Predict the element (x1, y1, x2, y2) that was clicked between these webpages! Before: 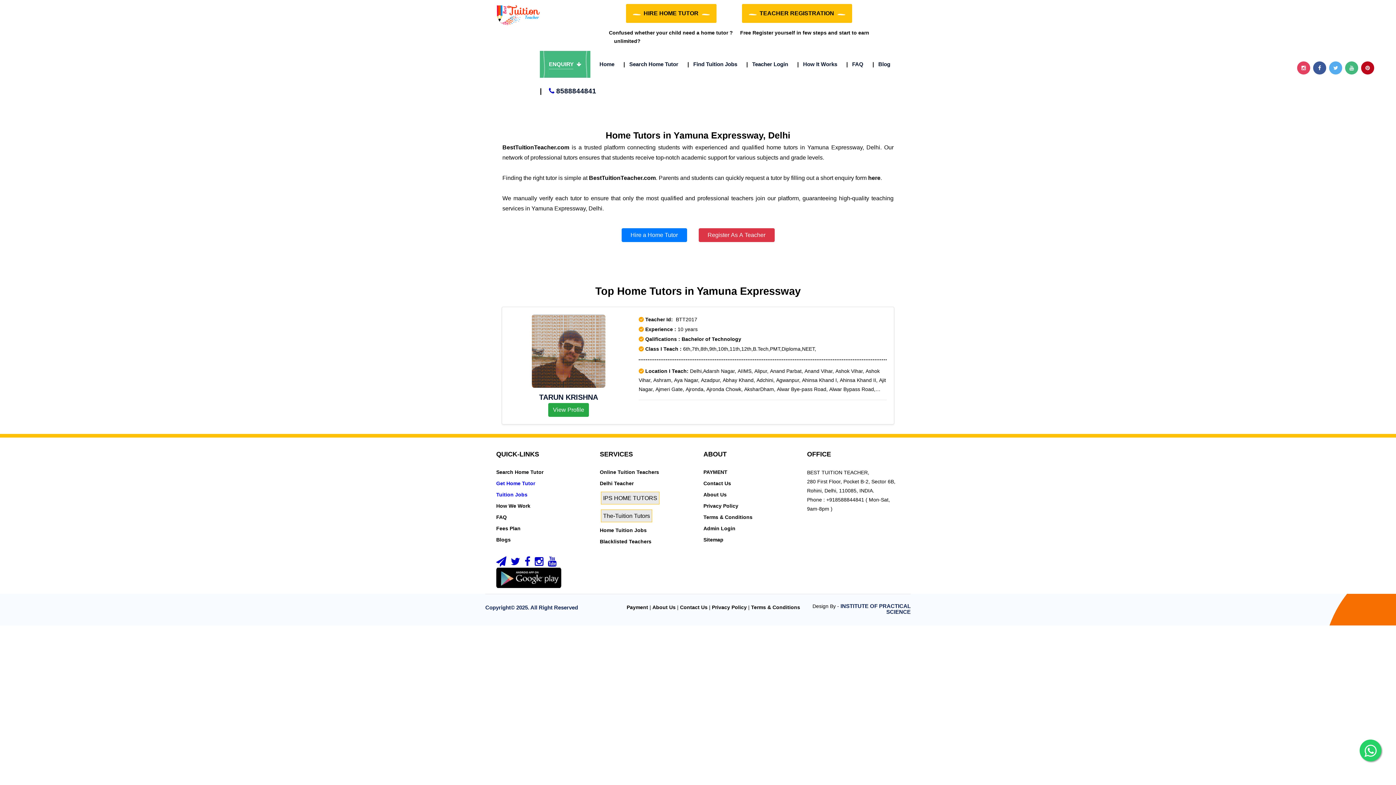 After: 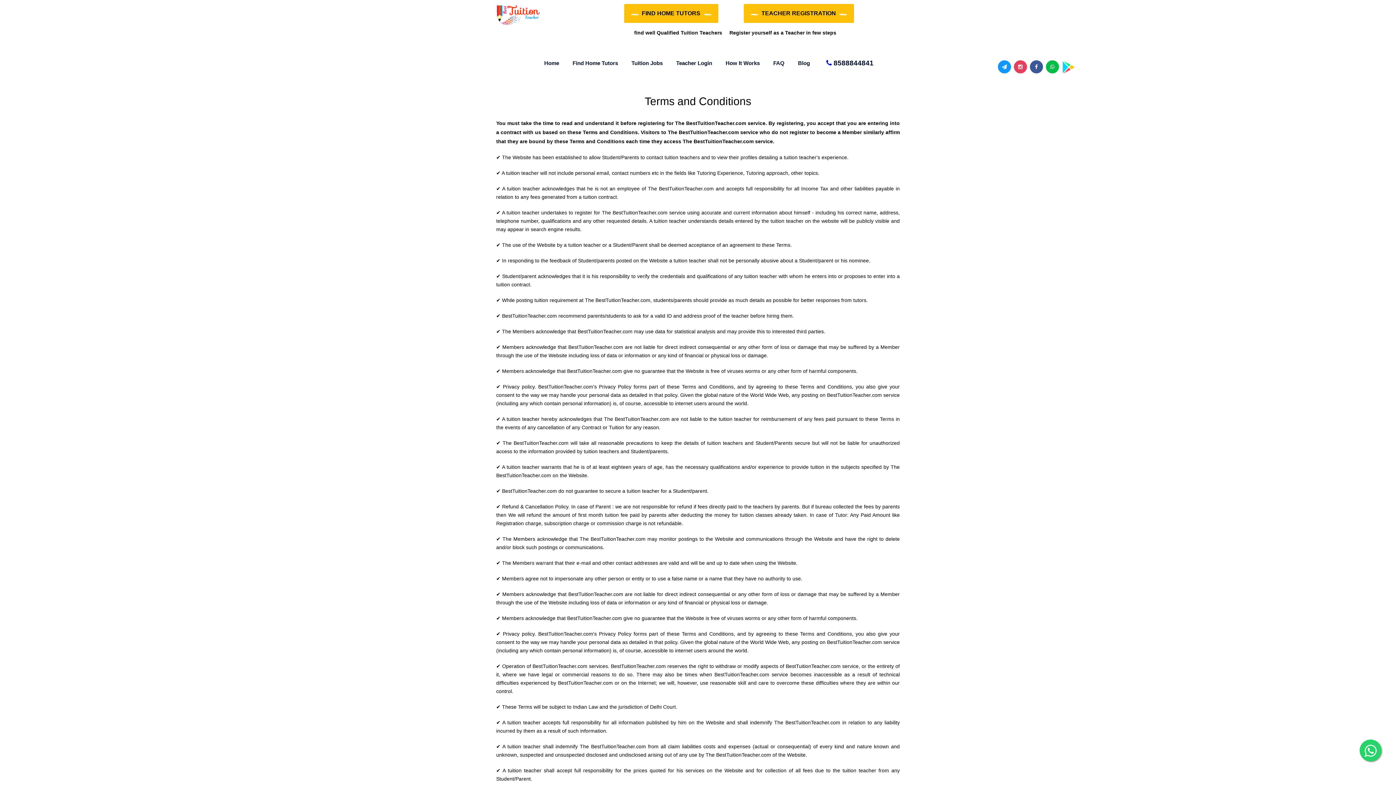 Action: bbox: (751, 604, 800, 610) label: Terms & Conditions